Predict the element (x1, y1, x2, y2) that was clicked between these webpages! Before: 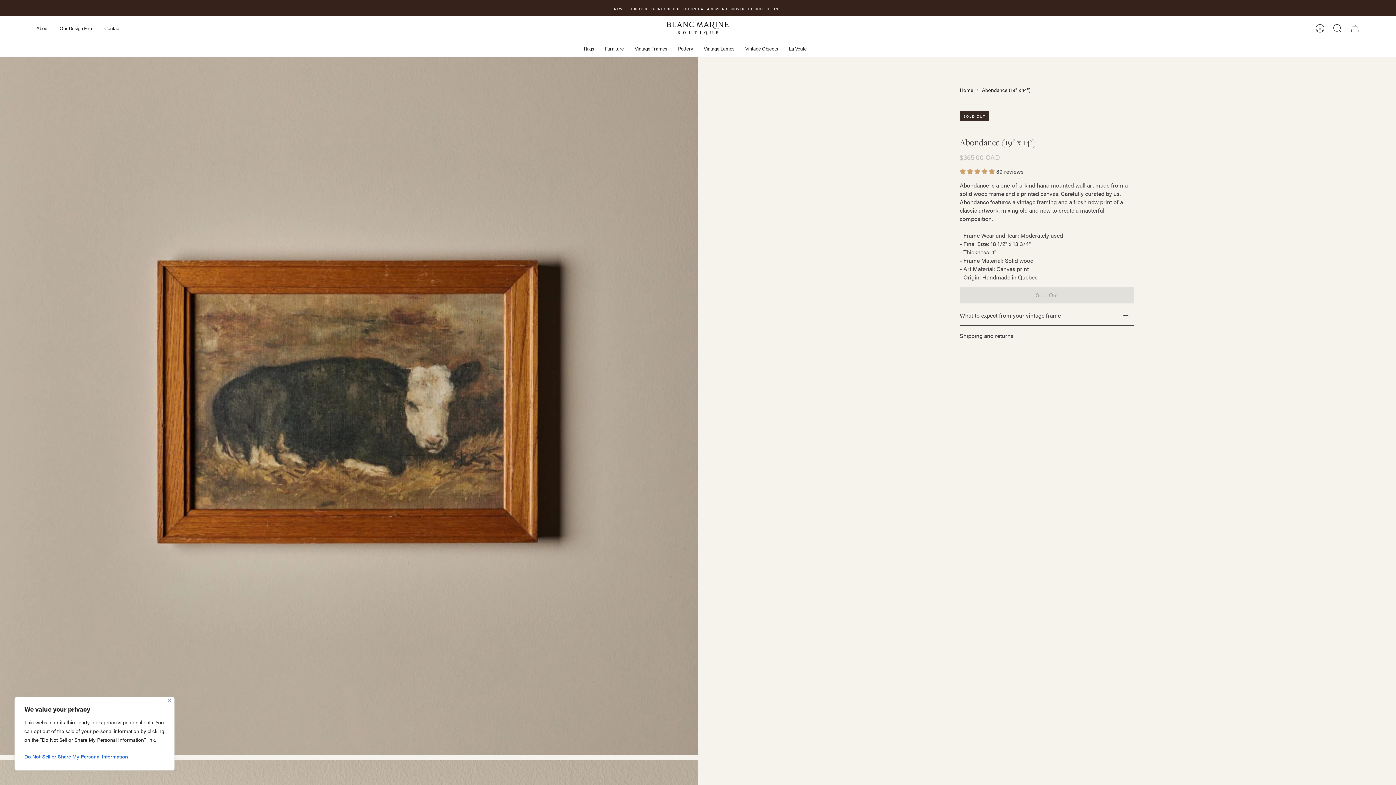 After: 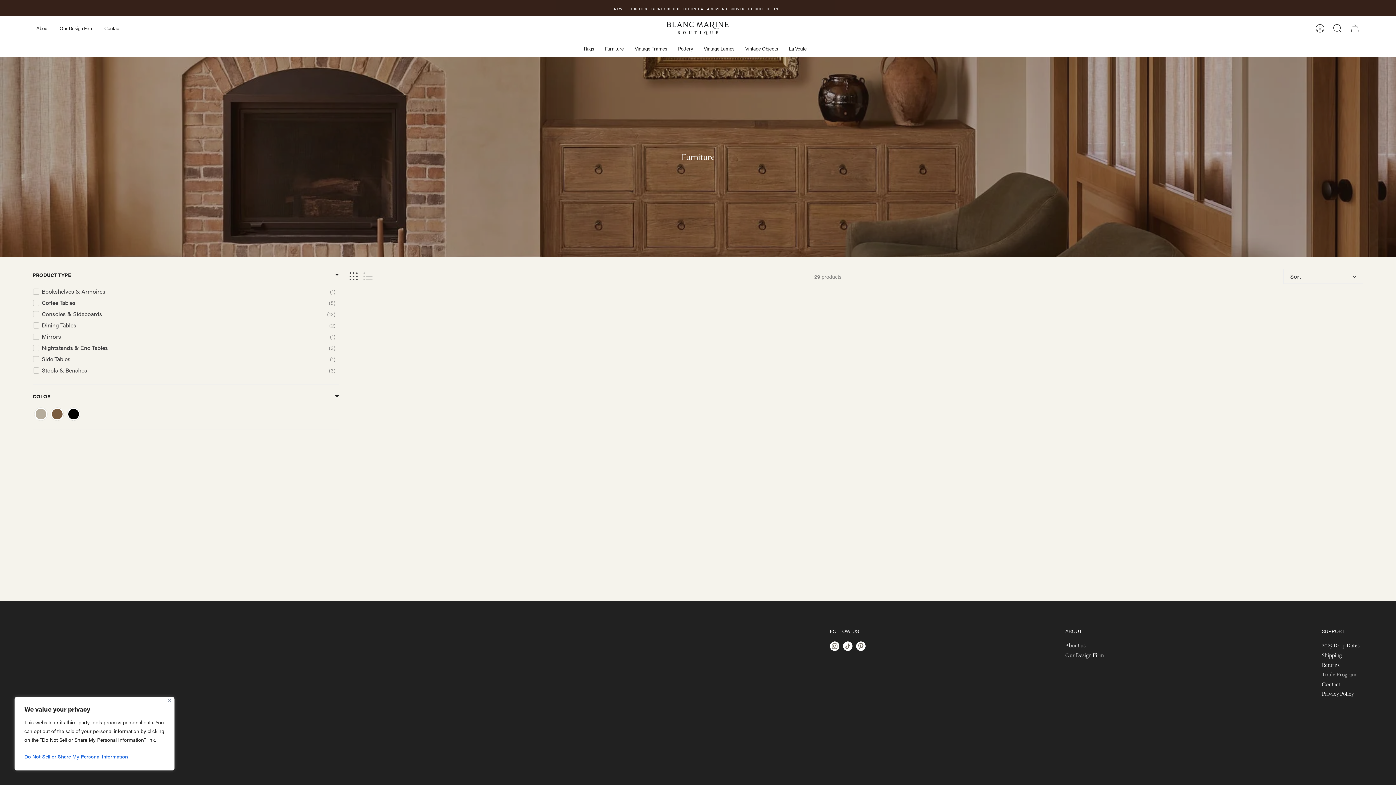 Action: label: discover the collection bbox: (726, 4, 778, 11)